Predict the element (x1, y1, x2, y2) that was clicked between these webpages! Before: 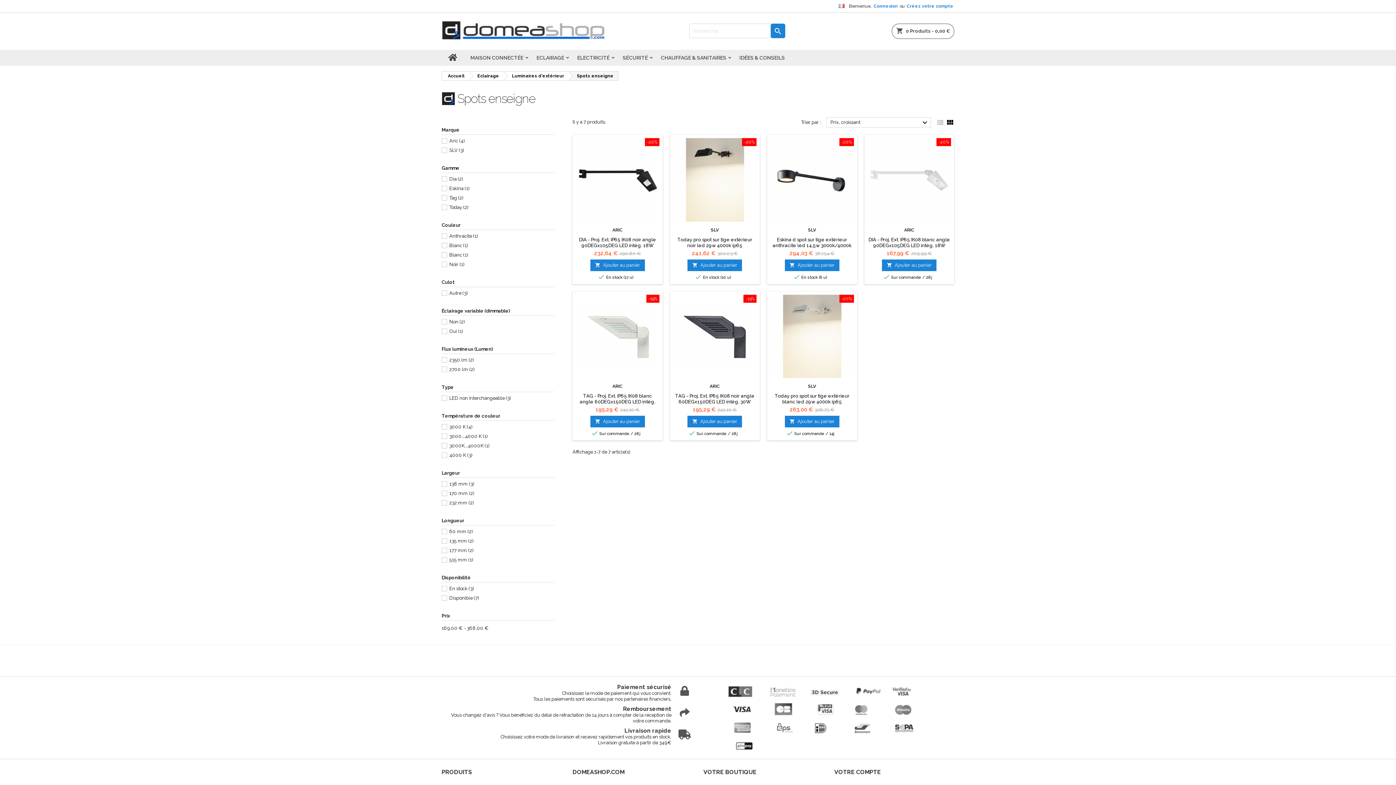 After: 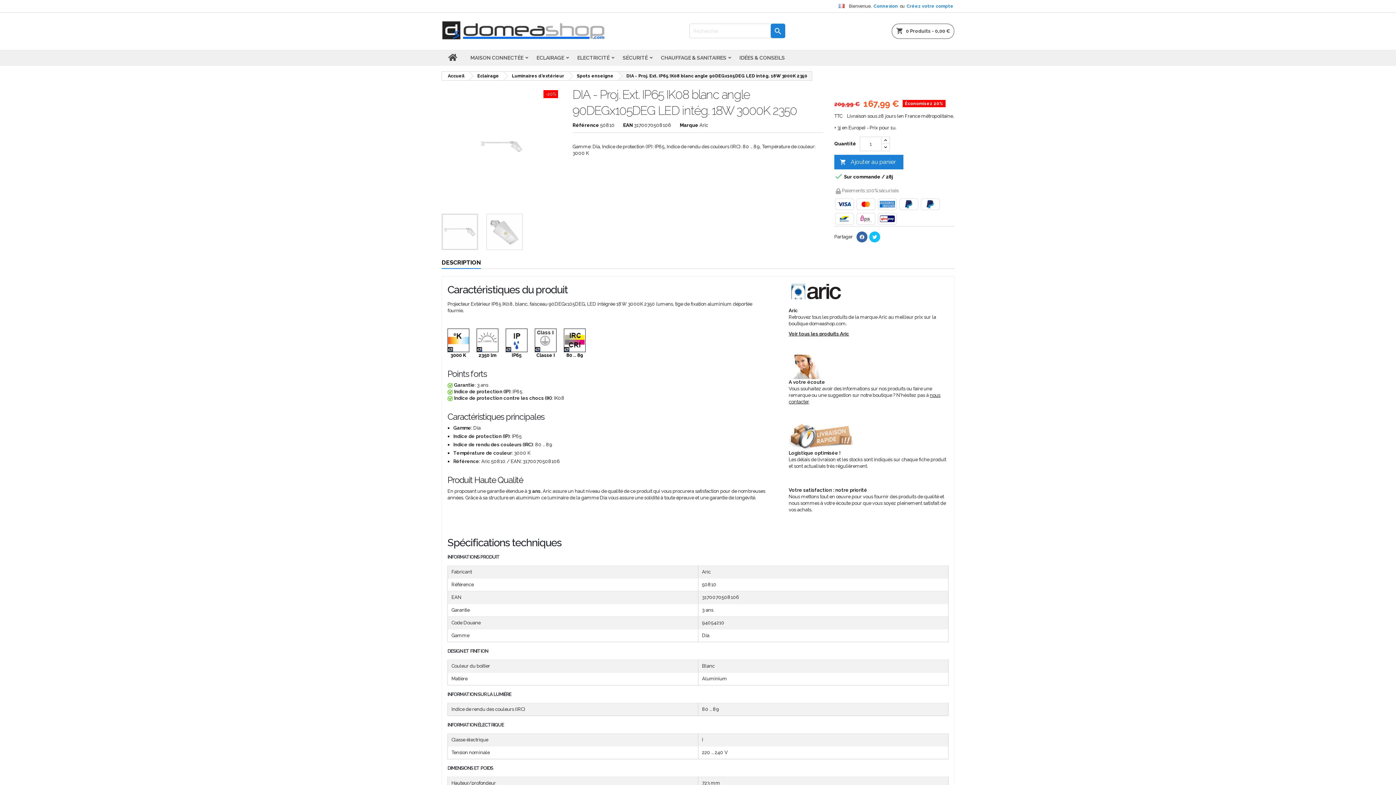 Action: bbox: (868, 236, 950, 254) label: DIA - Proj. Ext. IP65 IK08 blanc angle 90DEGx105DEG LED intég. 18W 3000K 2350